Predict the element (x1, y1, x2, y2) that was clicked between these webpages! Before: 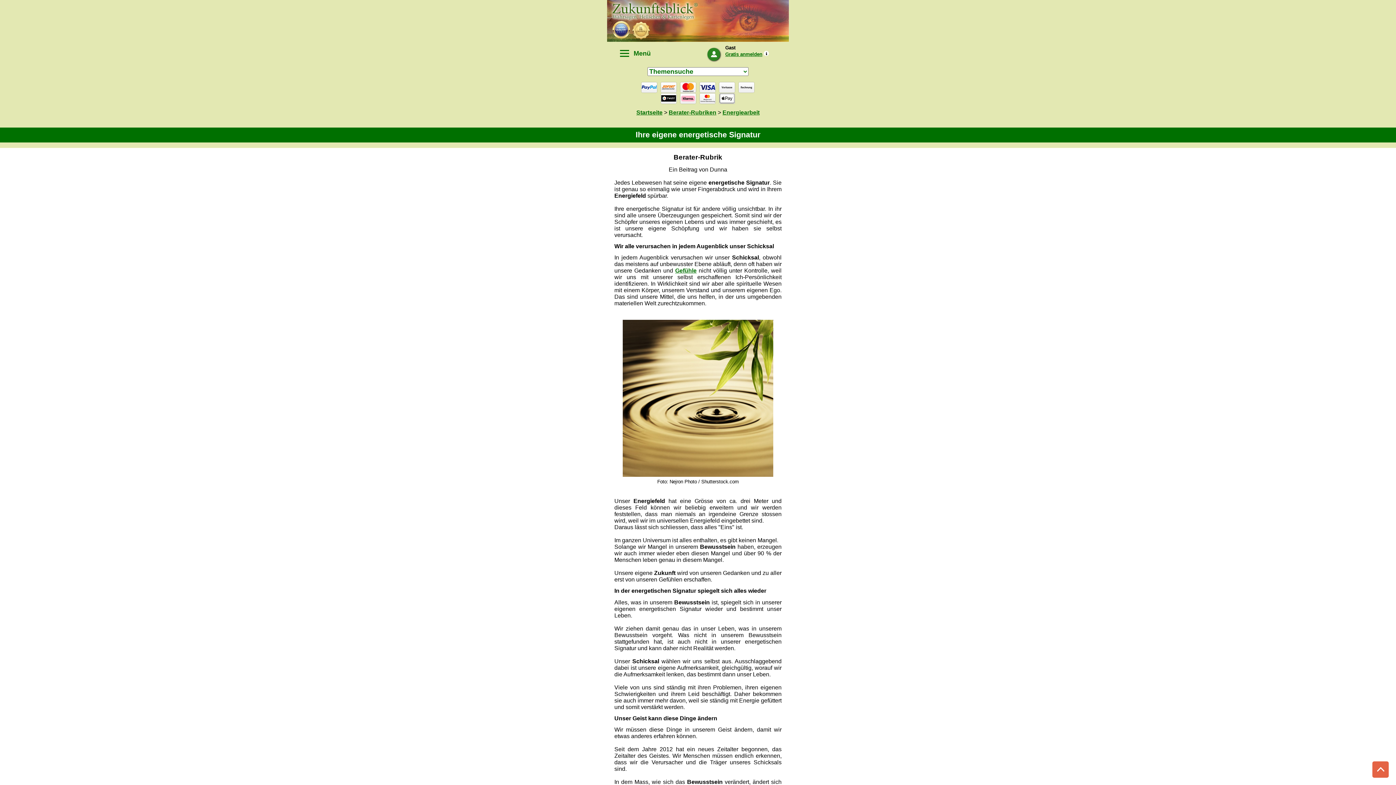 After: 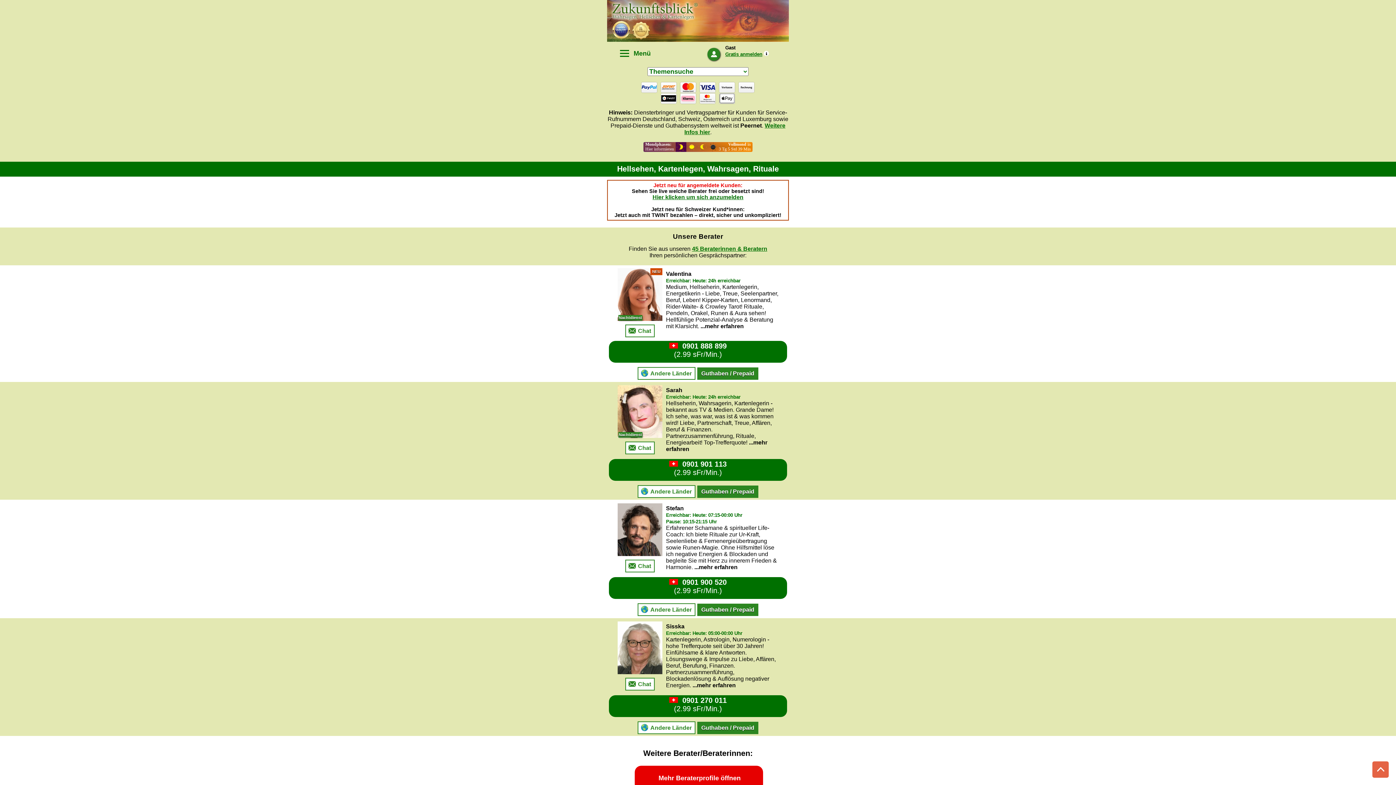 Action: bbox: (607, 36, 789, 42)